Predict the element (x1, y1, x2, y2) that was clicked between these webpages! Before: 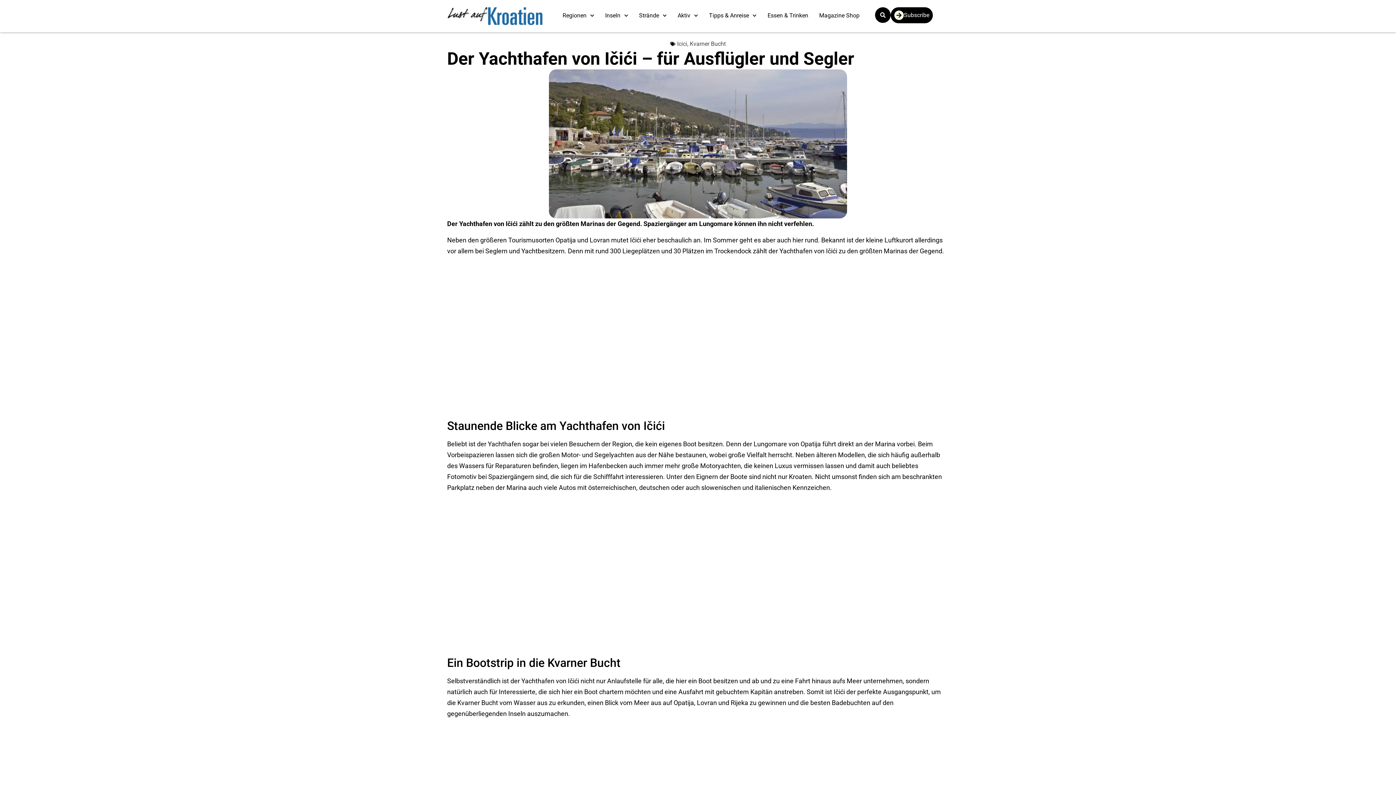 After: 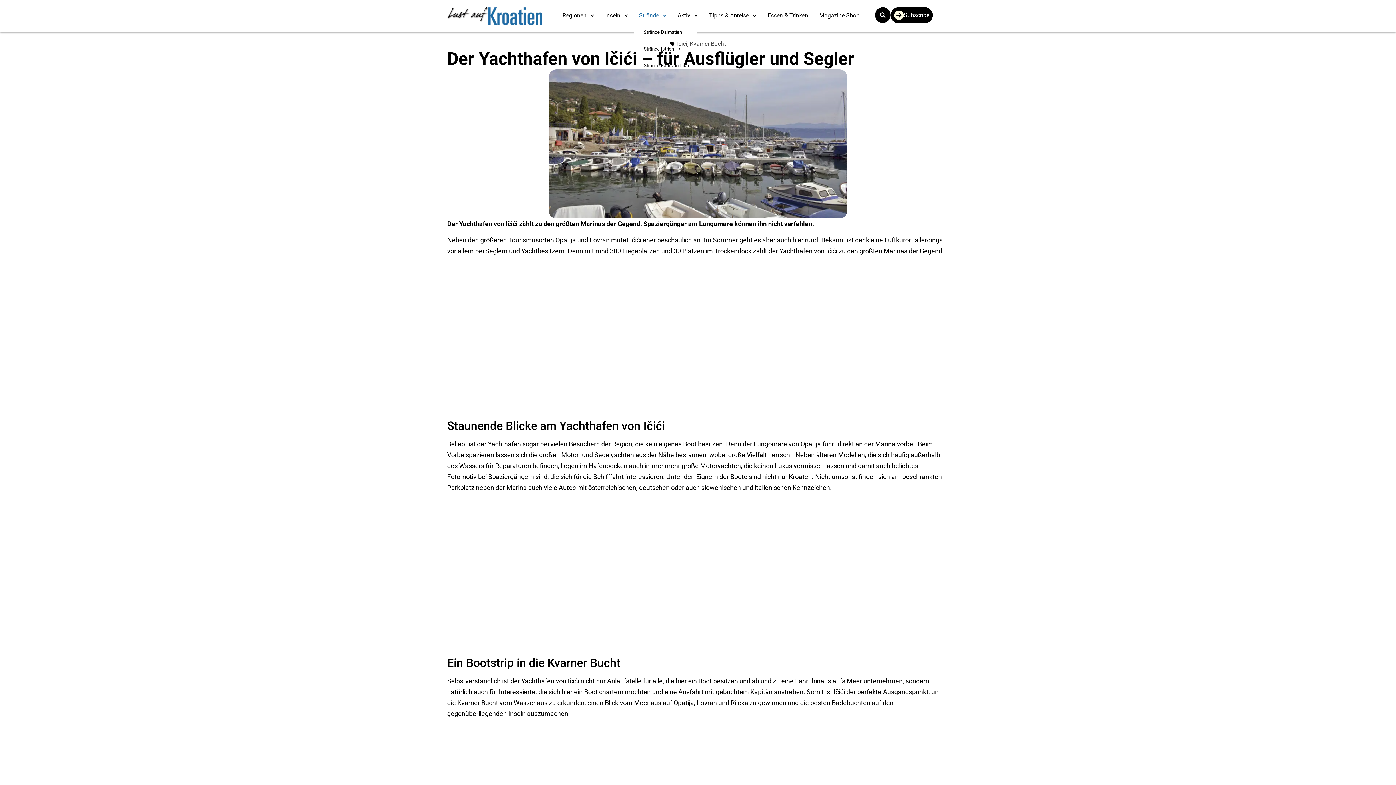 Action: bbox: (633, 7, 672, 24) label: Strände